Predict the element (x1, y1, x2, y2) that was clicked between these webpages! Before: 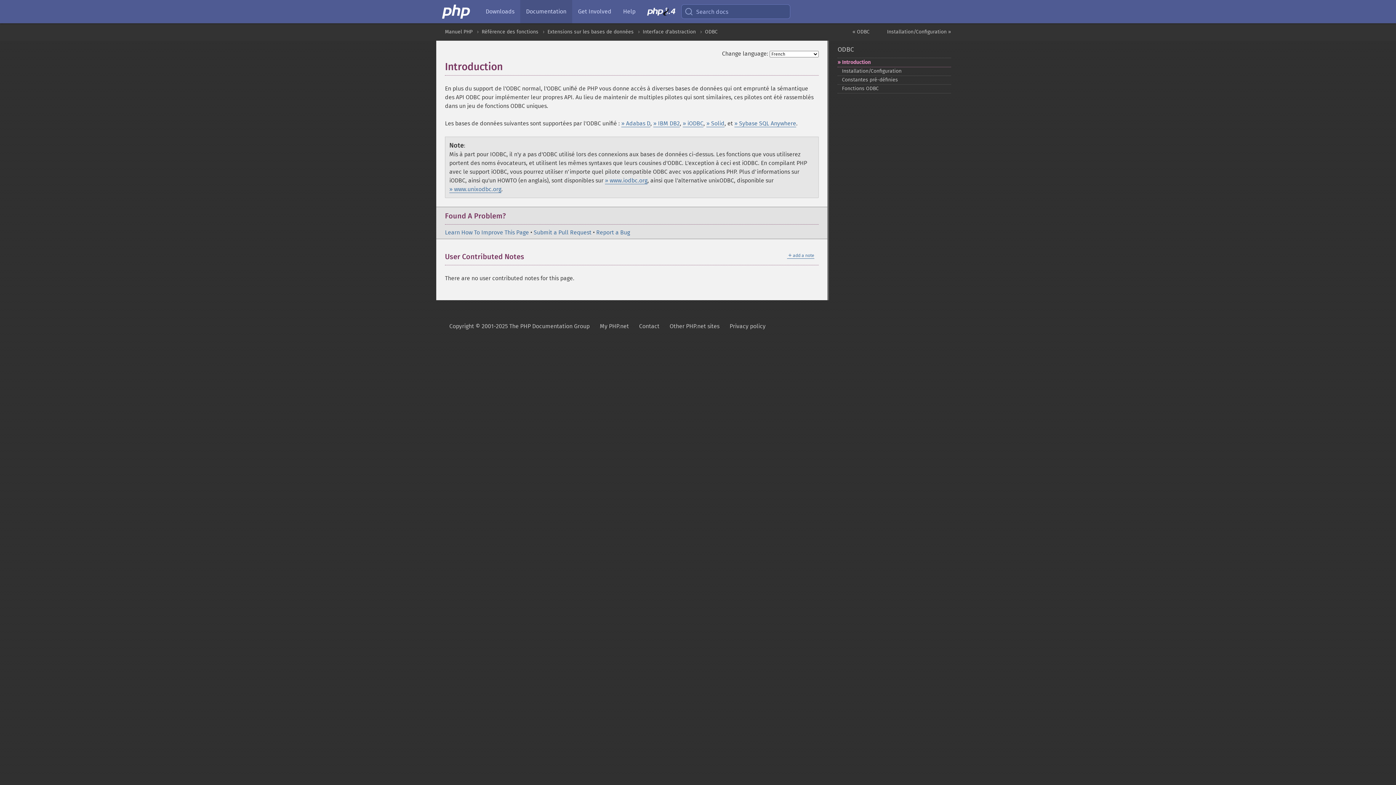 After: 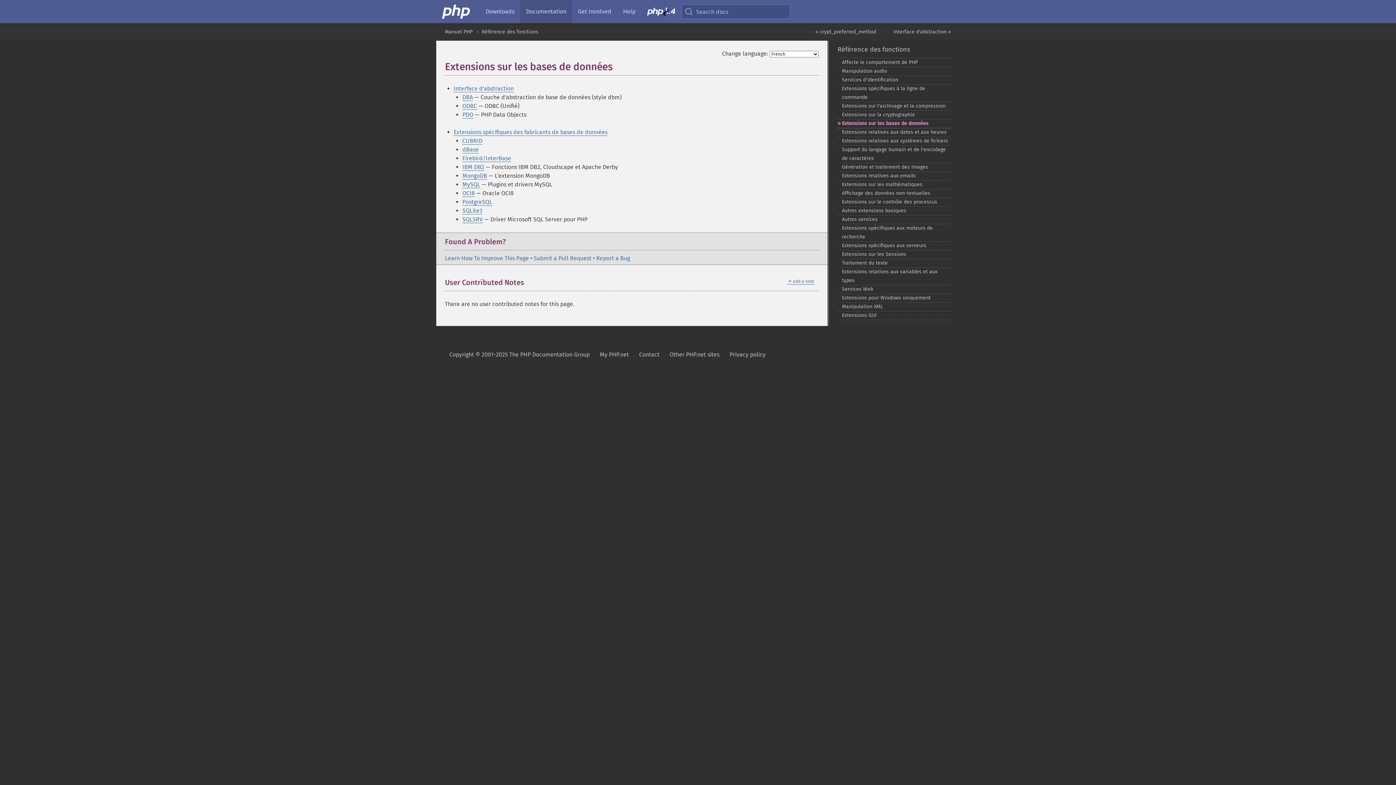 Action: label: Extensions sur les bases de données bbox: (547, 28, 633, 34)